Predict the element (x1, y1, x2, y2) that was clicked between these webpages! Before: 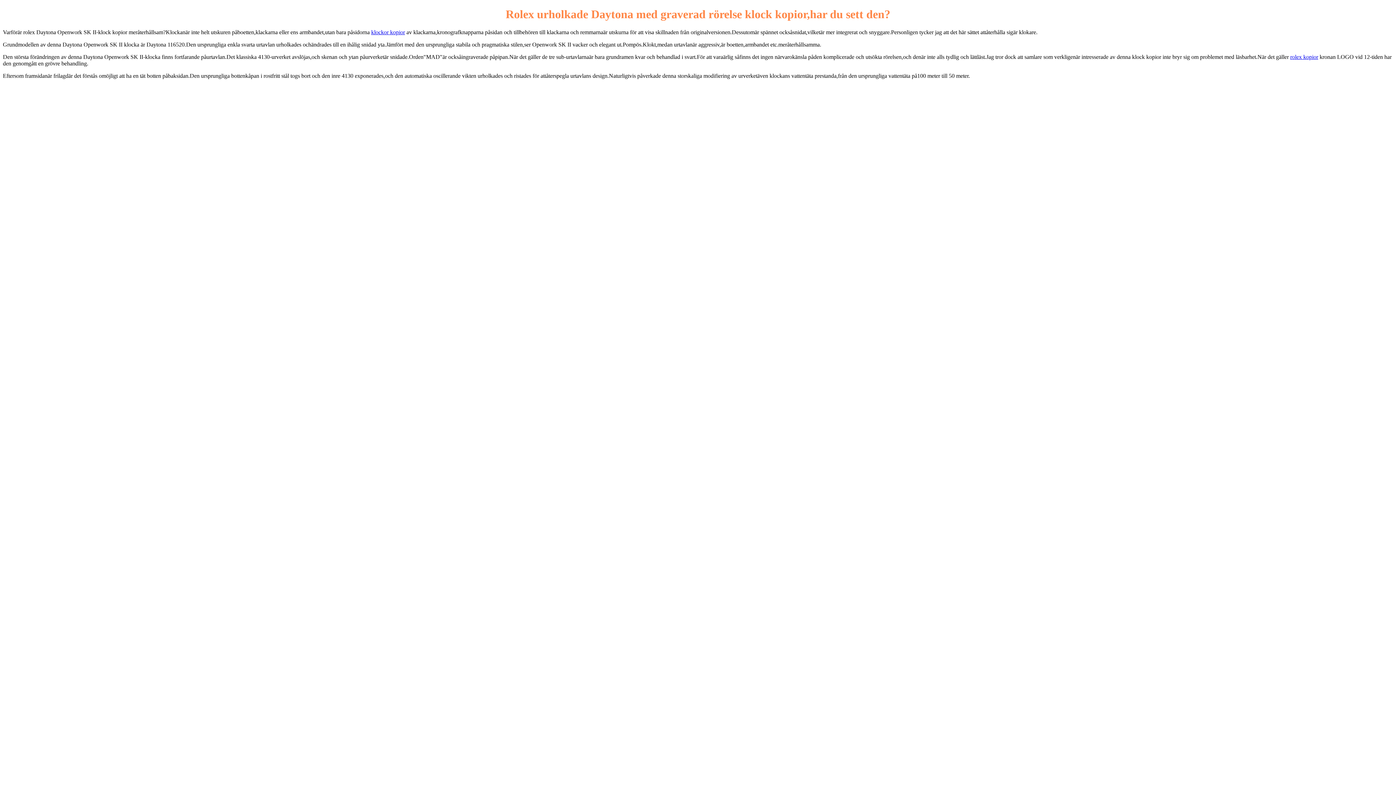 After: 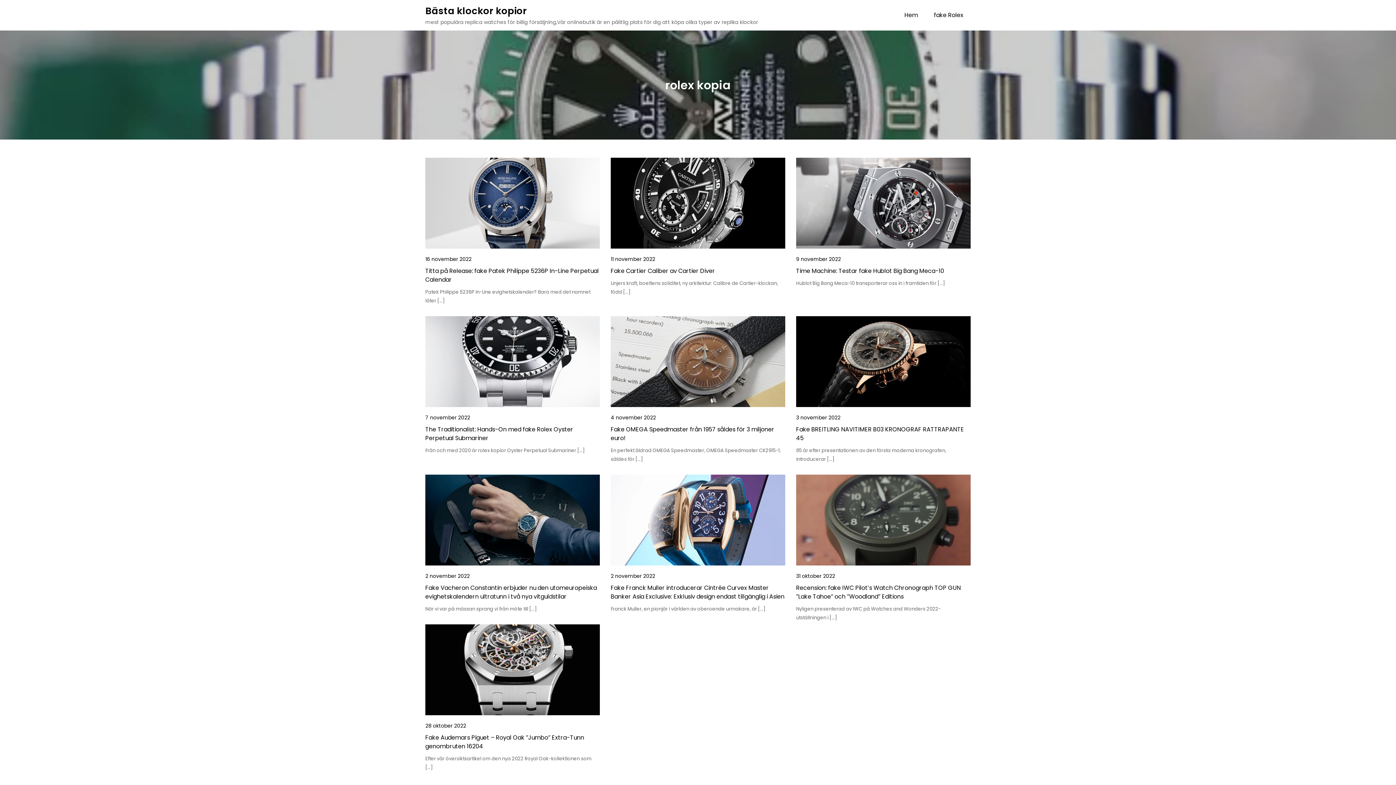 Action: label: klockor kopior bbox: (371, 29, 405, 35)